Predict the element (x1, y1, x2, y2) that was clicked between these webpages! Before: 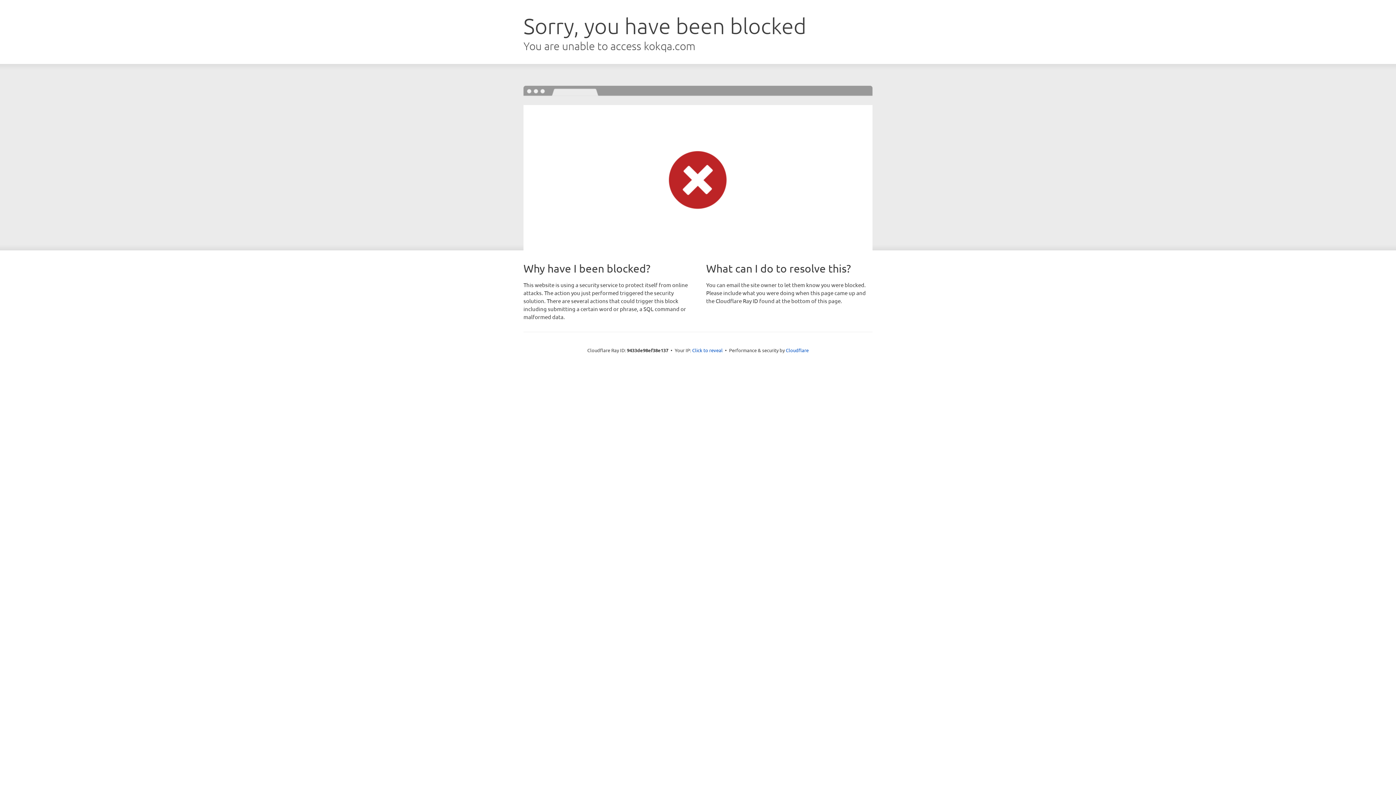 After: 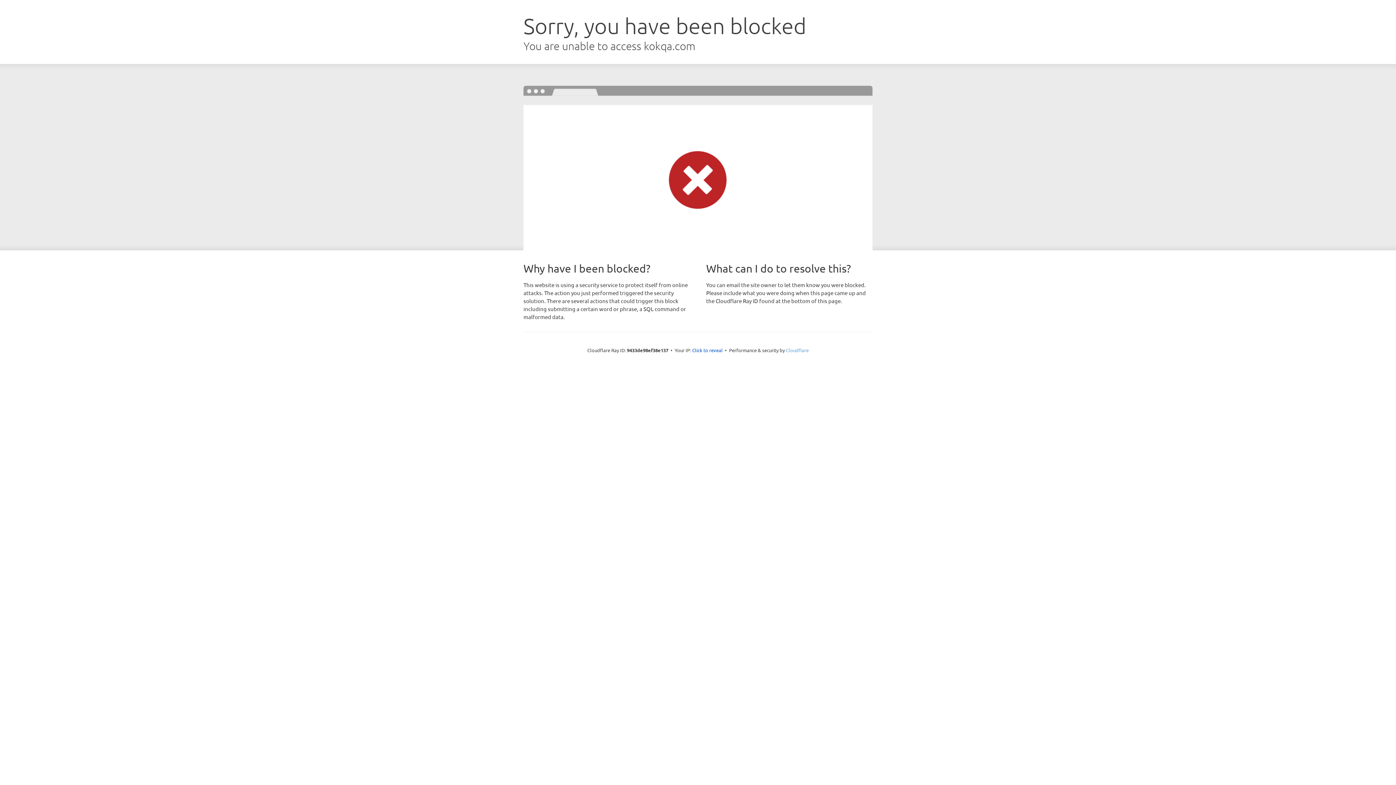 Action: label: Cloudflare bbox: (786, 347, 808, 353)